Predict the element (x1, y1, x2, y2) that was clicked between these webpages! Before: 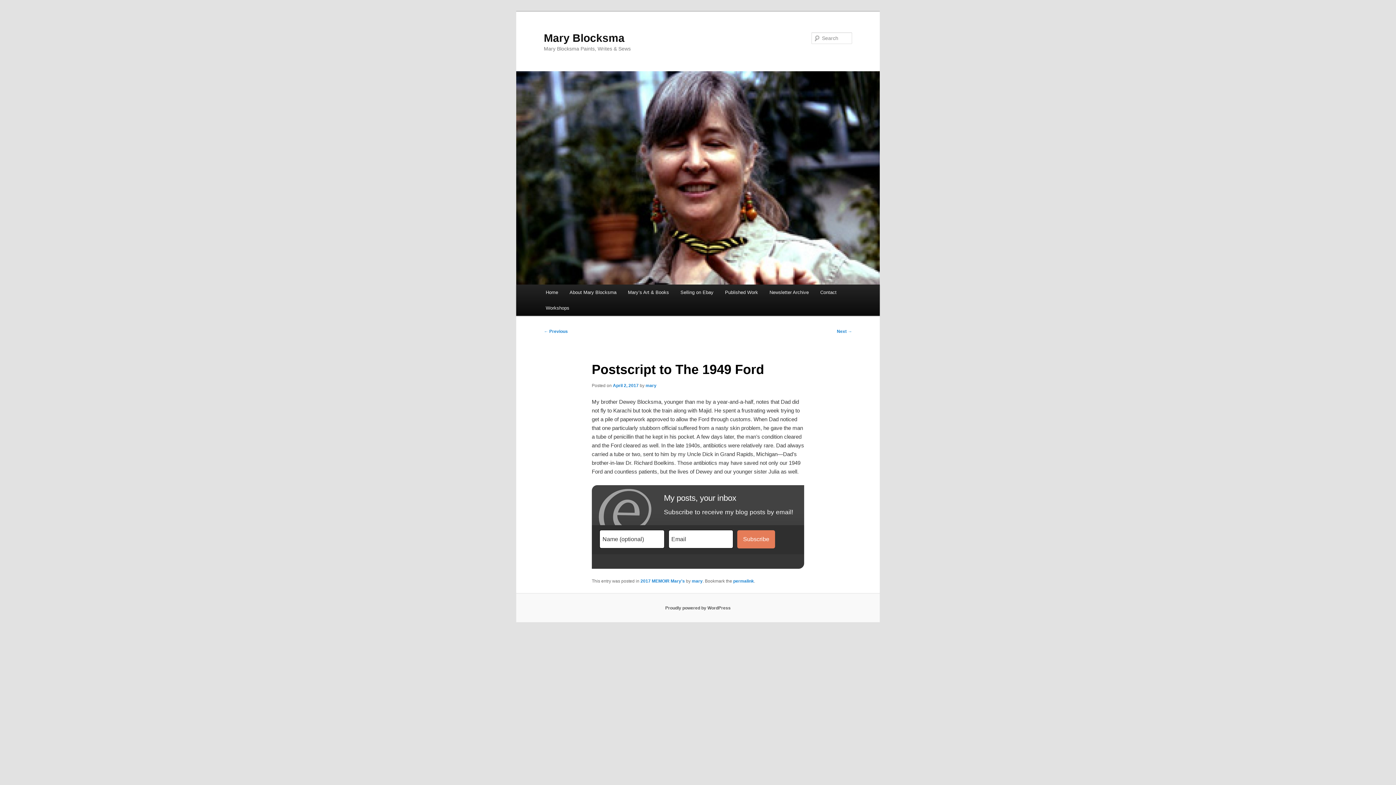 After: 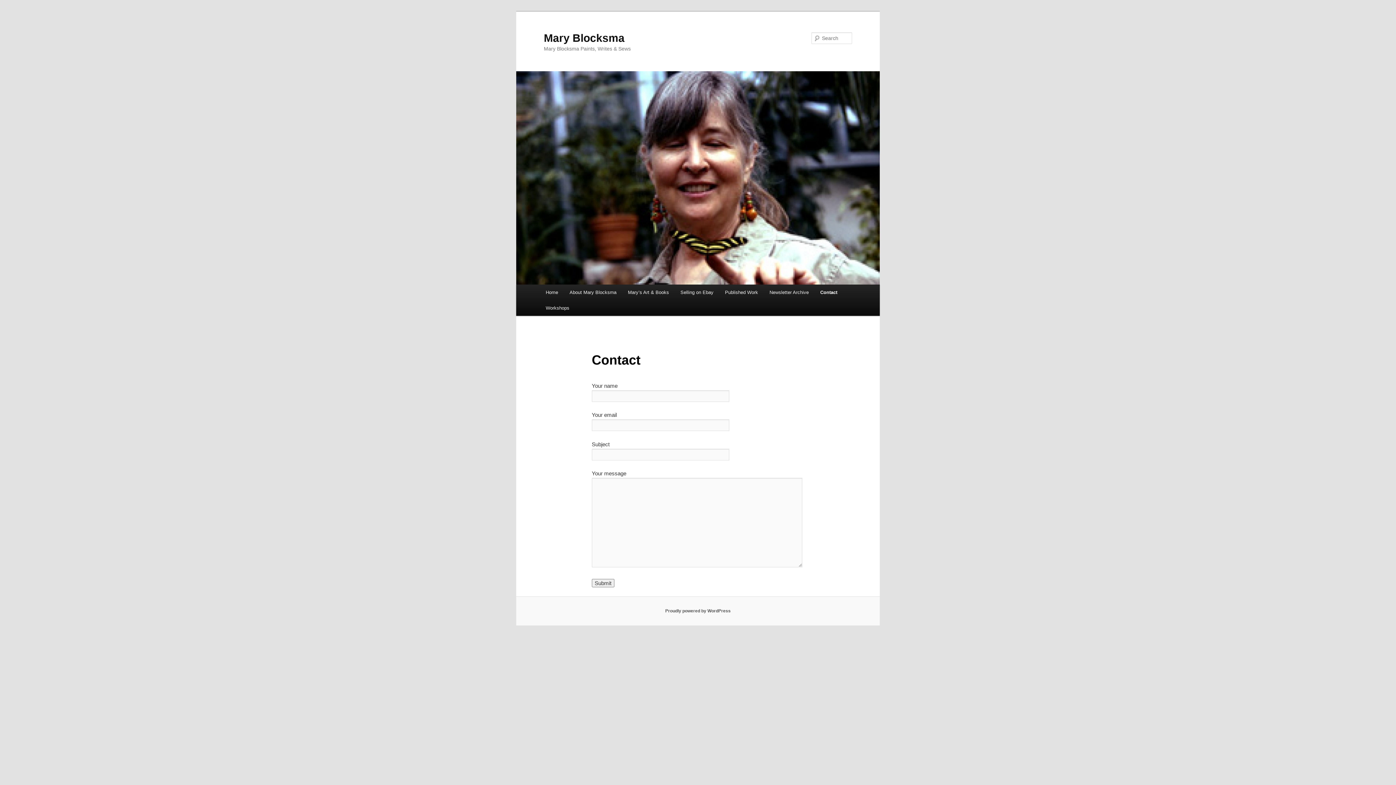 Action: label: Contact bbox: (814, 284, 842, 300)